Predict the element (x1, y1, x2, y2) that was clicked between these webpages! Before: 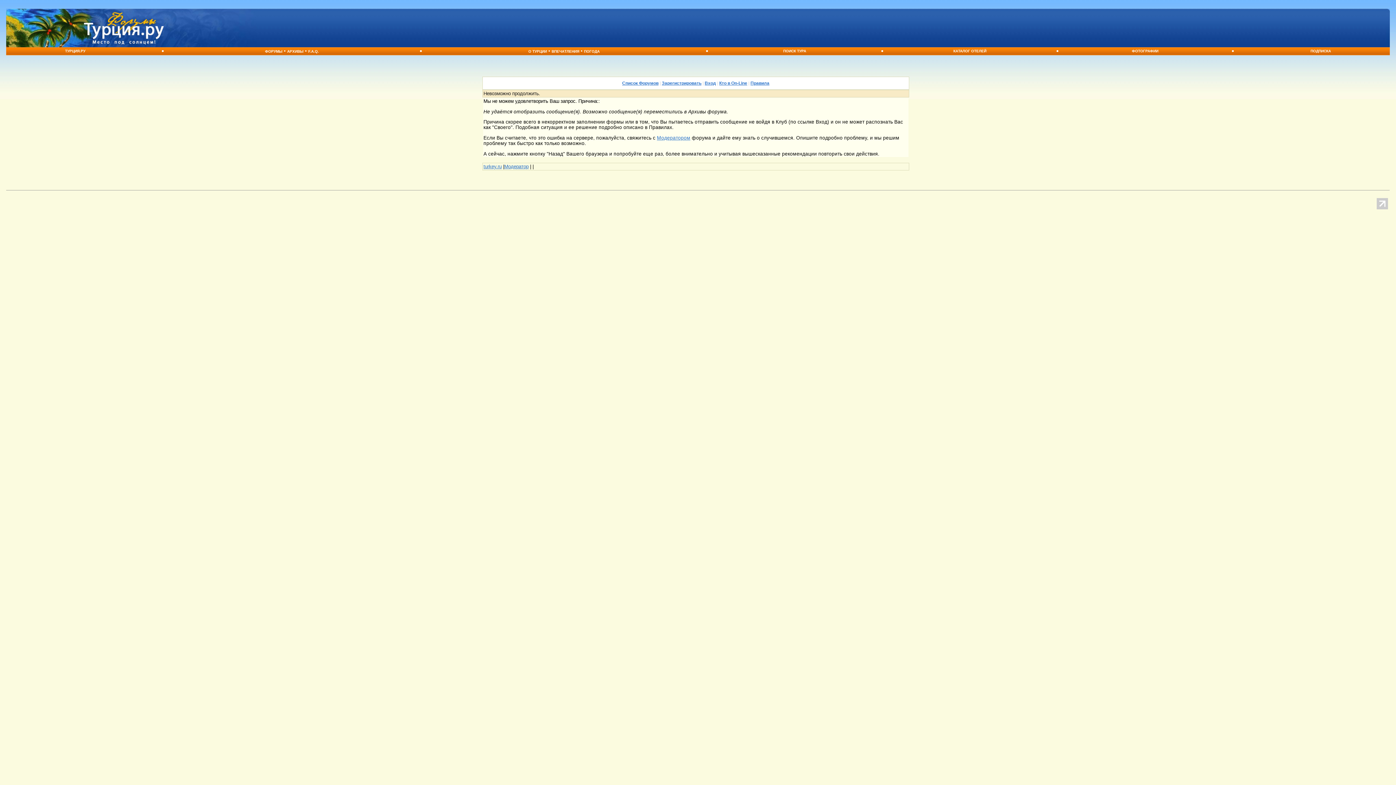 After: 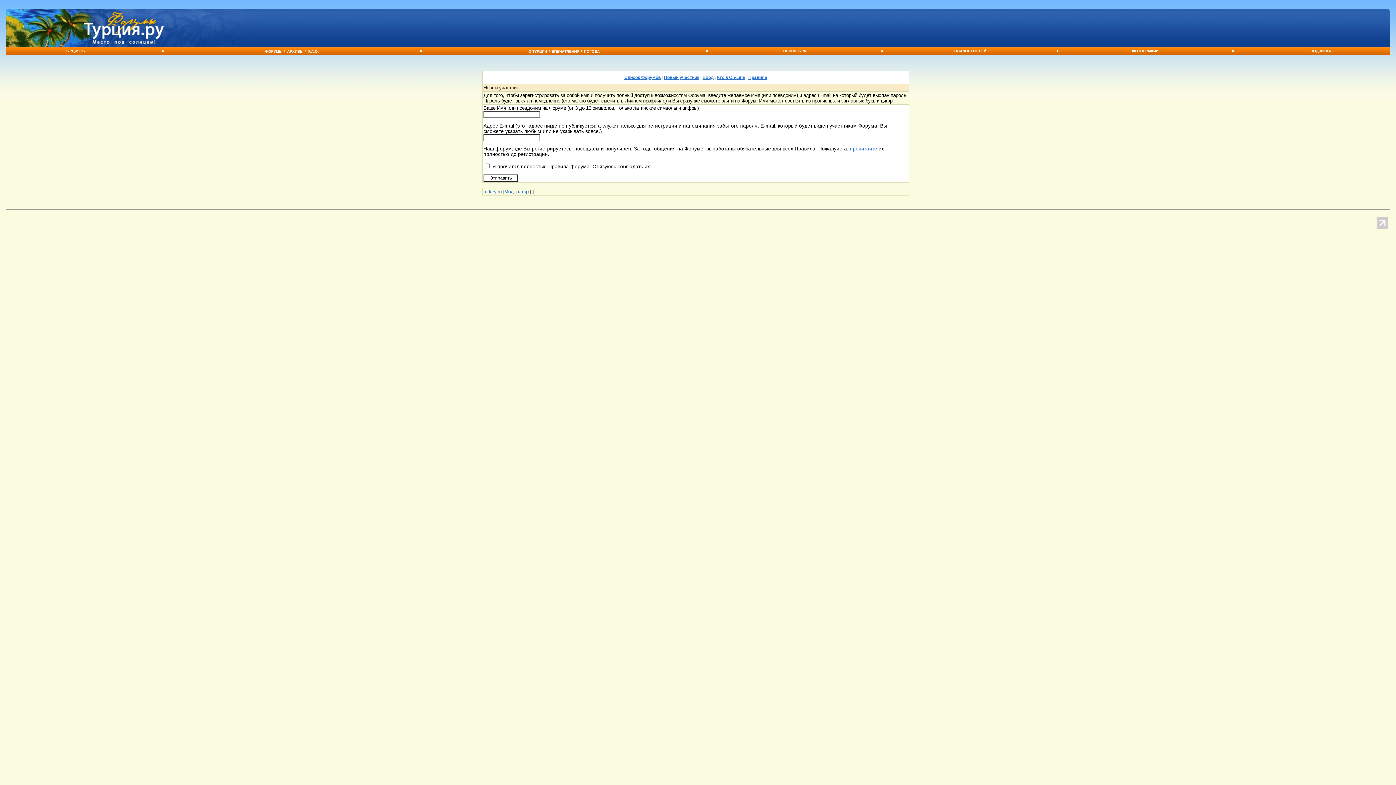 Action: bbox: (662, 80, 701, 85) label: Зарегистрировать